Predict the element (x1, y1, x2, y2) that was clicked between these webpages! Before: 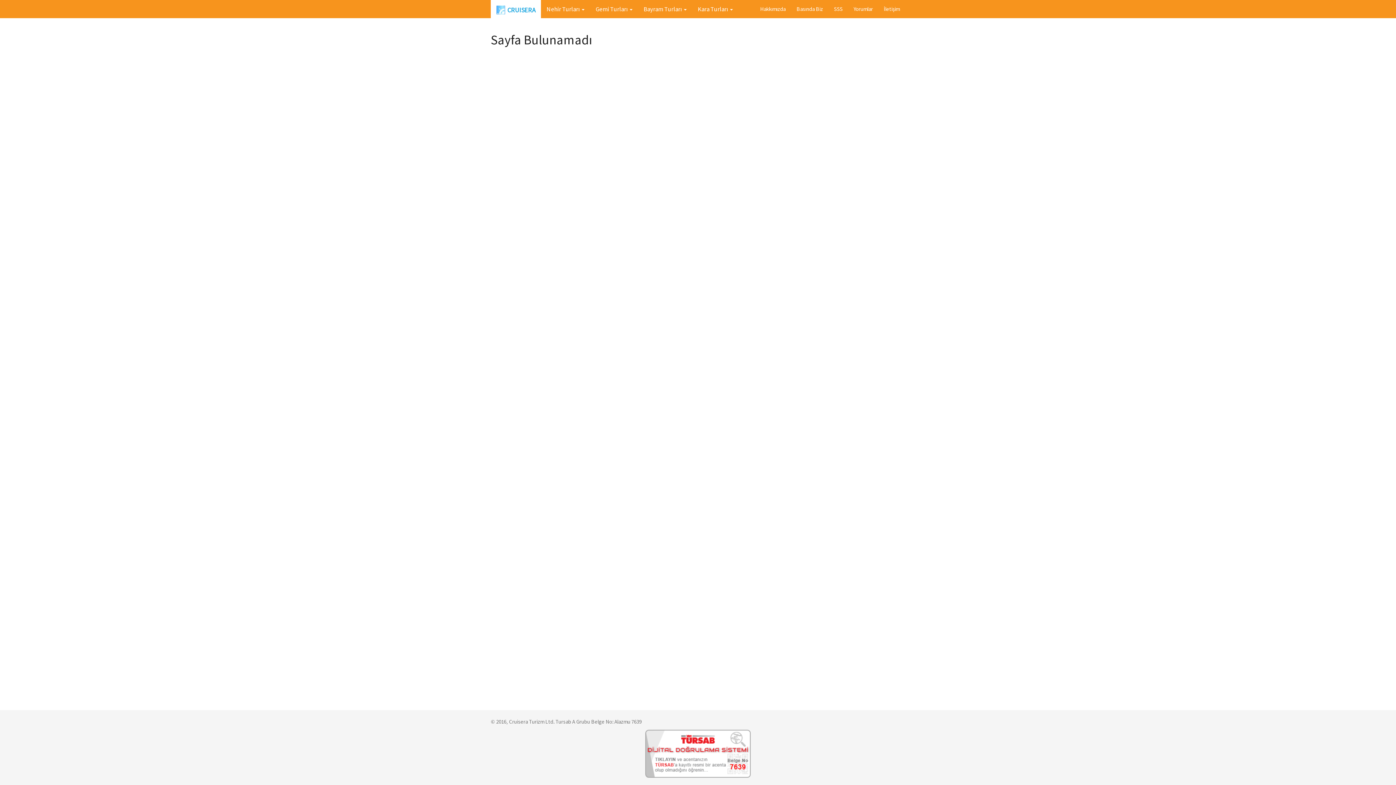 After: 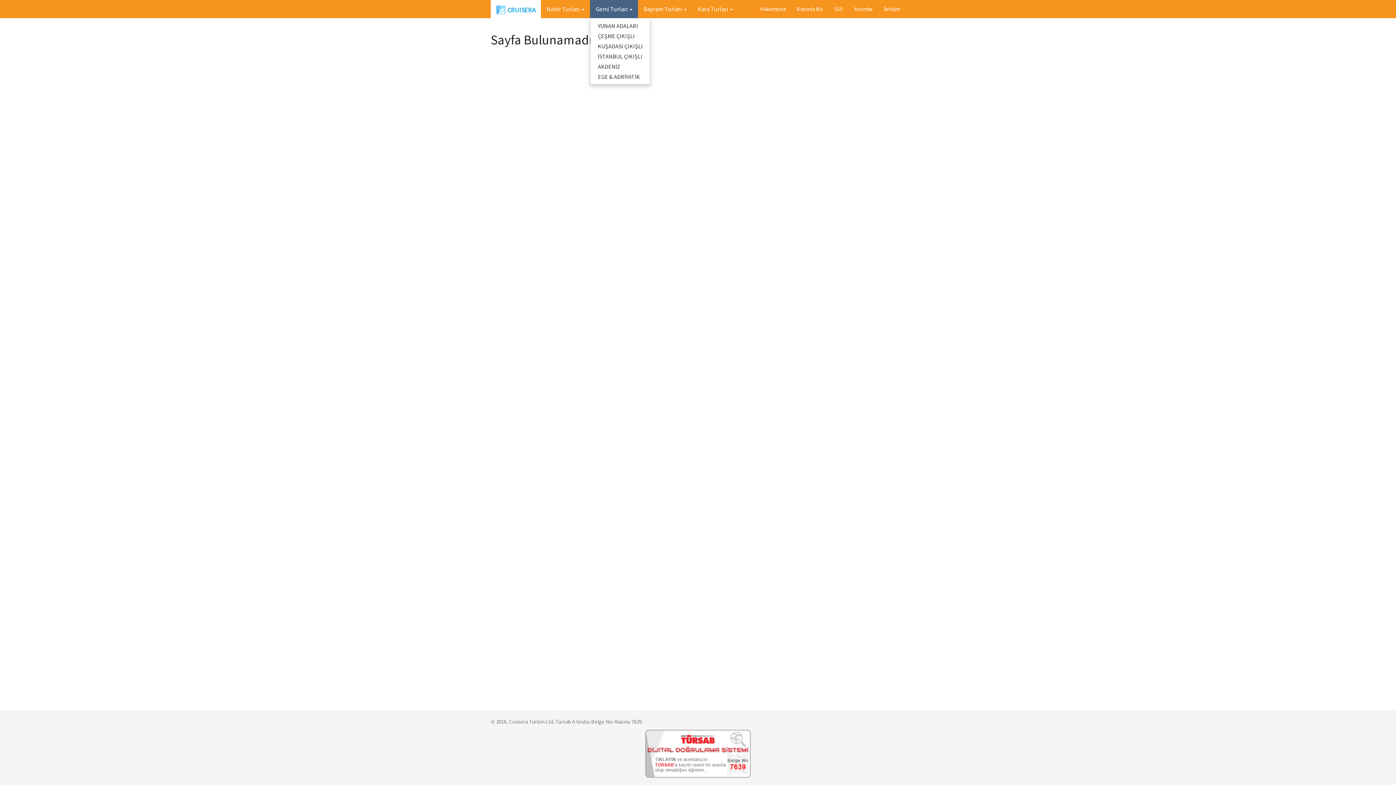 Action: label: Gemi Turları  bbox: (590, 0, 638, 18)